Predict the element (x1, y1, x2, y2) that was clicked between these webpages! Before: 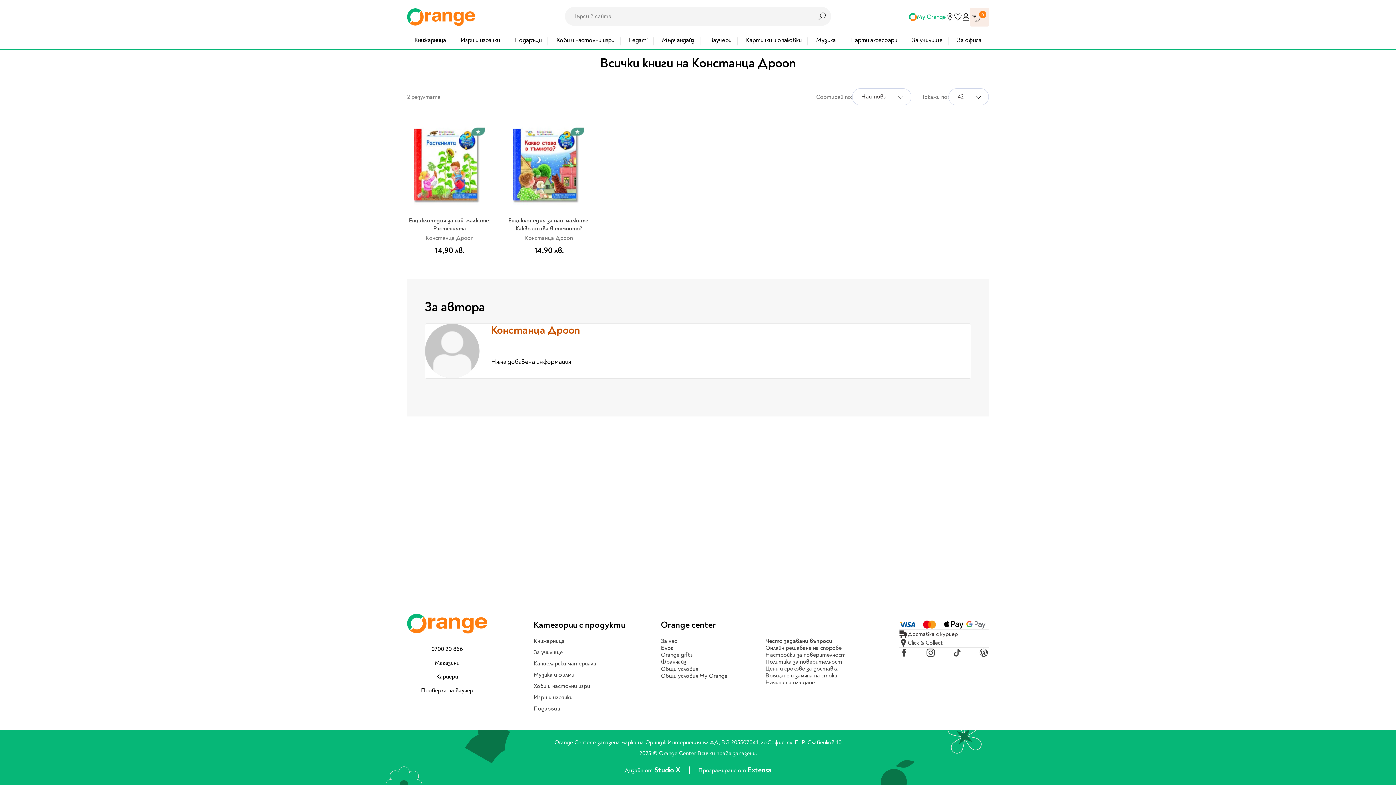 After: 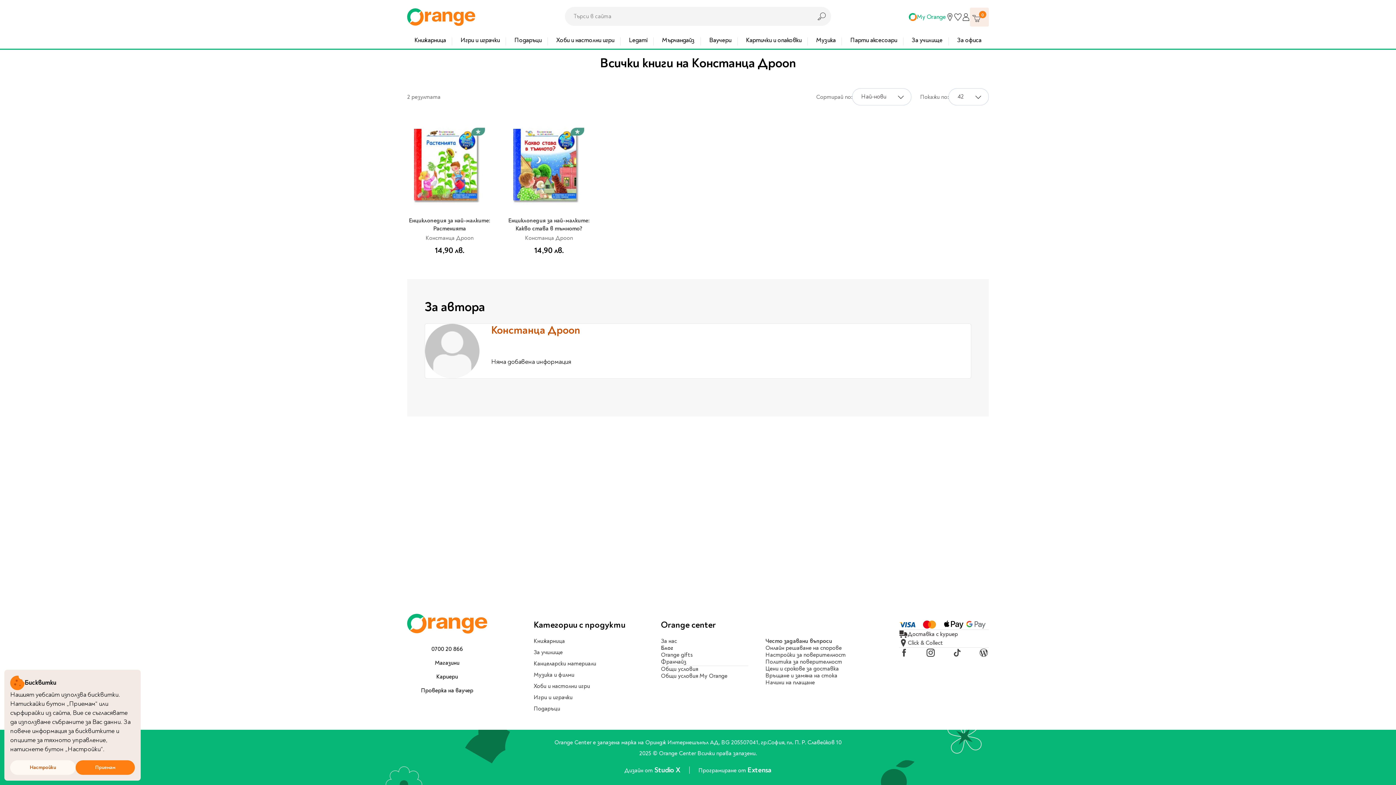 Action: label: Studio X  bbox: (654, 765, 682, 774)